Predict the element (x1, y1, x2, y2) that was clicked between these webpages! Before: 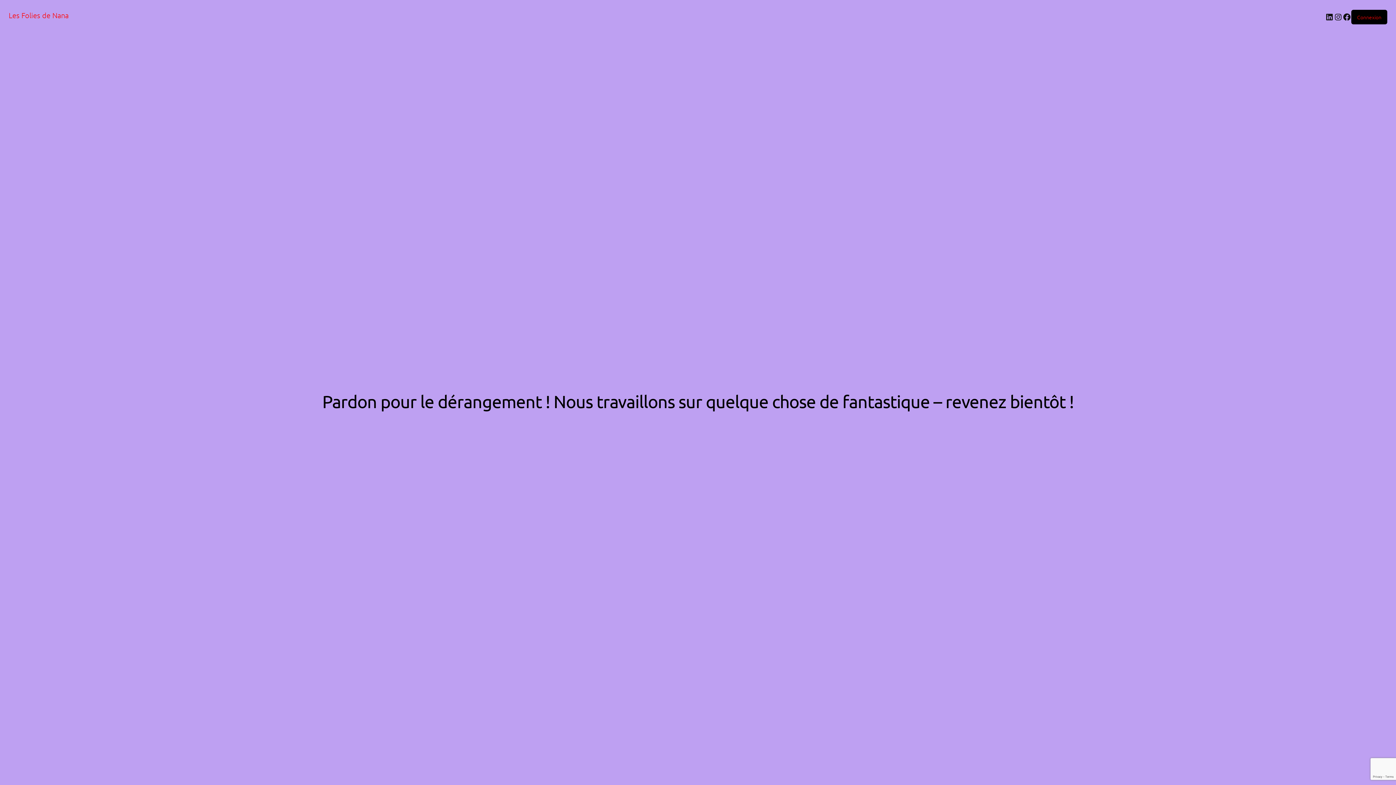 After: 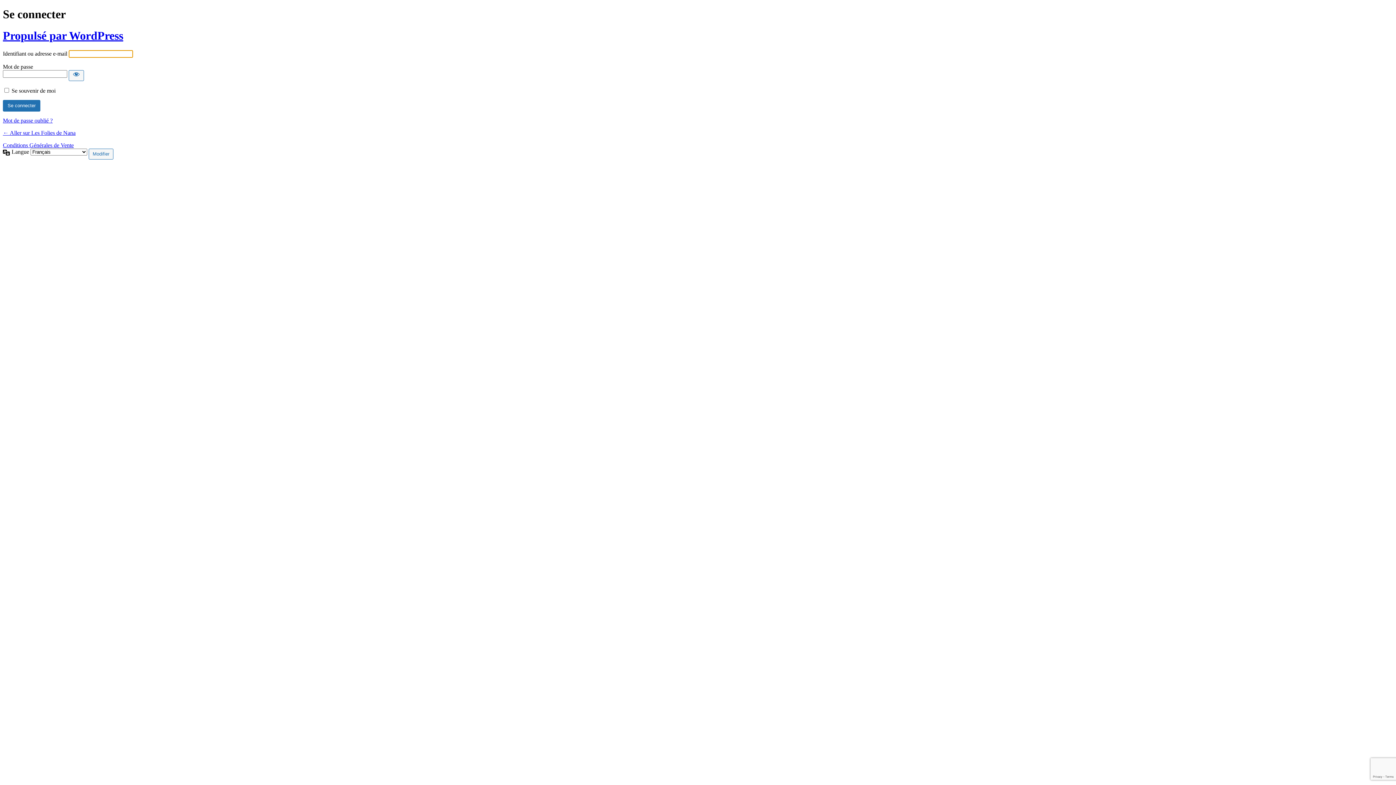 Action: bbox: (1357, 13, 1381, 20) label: Connexion